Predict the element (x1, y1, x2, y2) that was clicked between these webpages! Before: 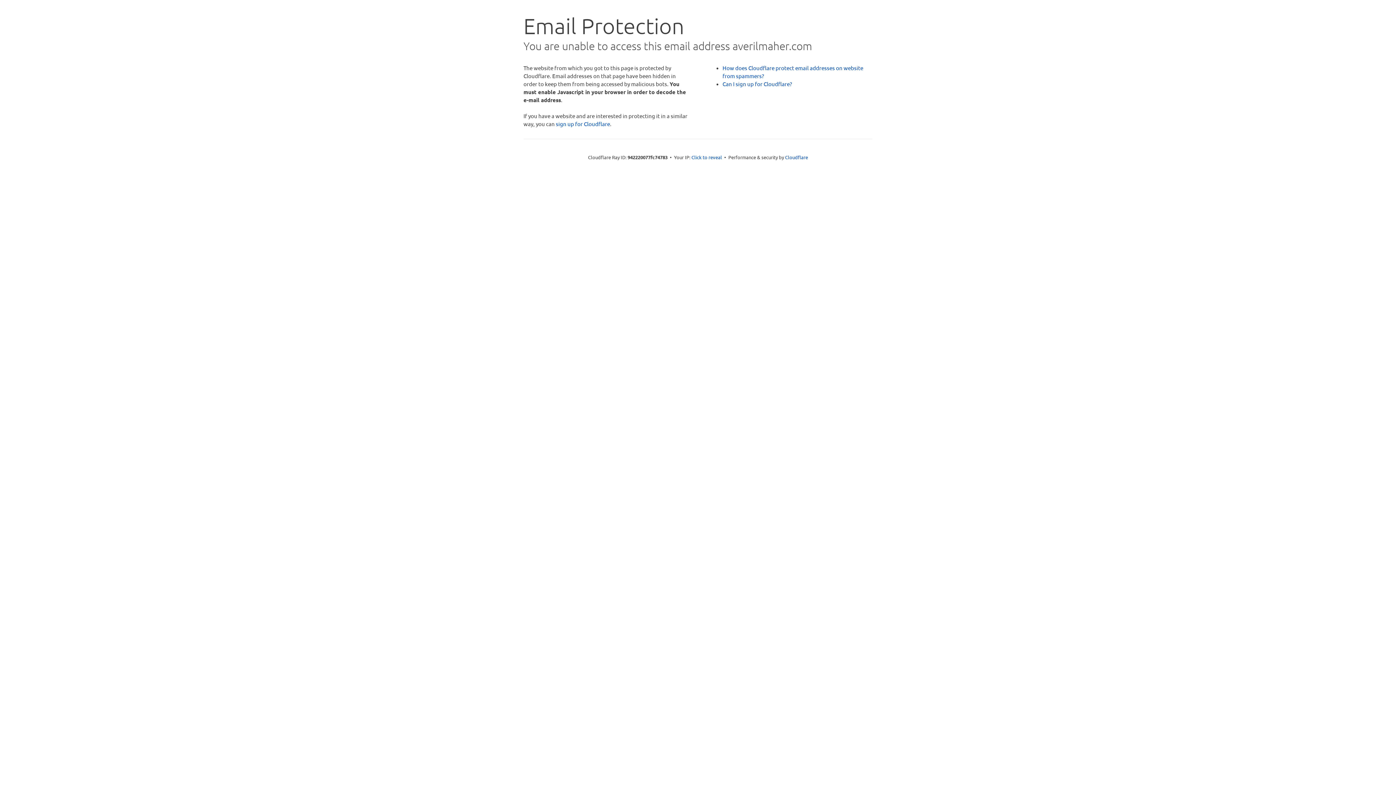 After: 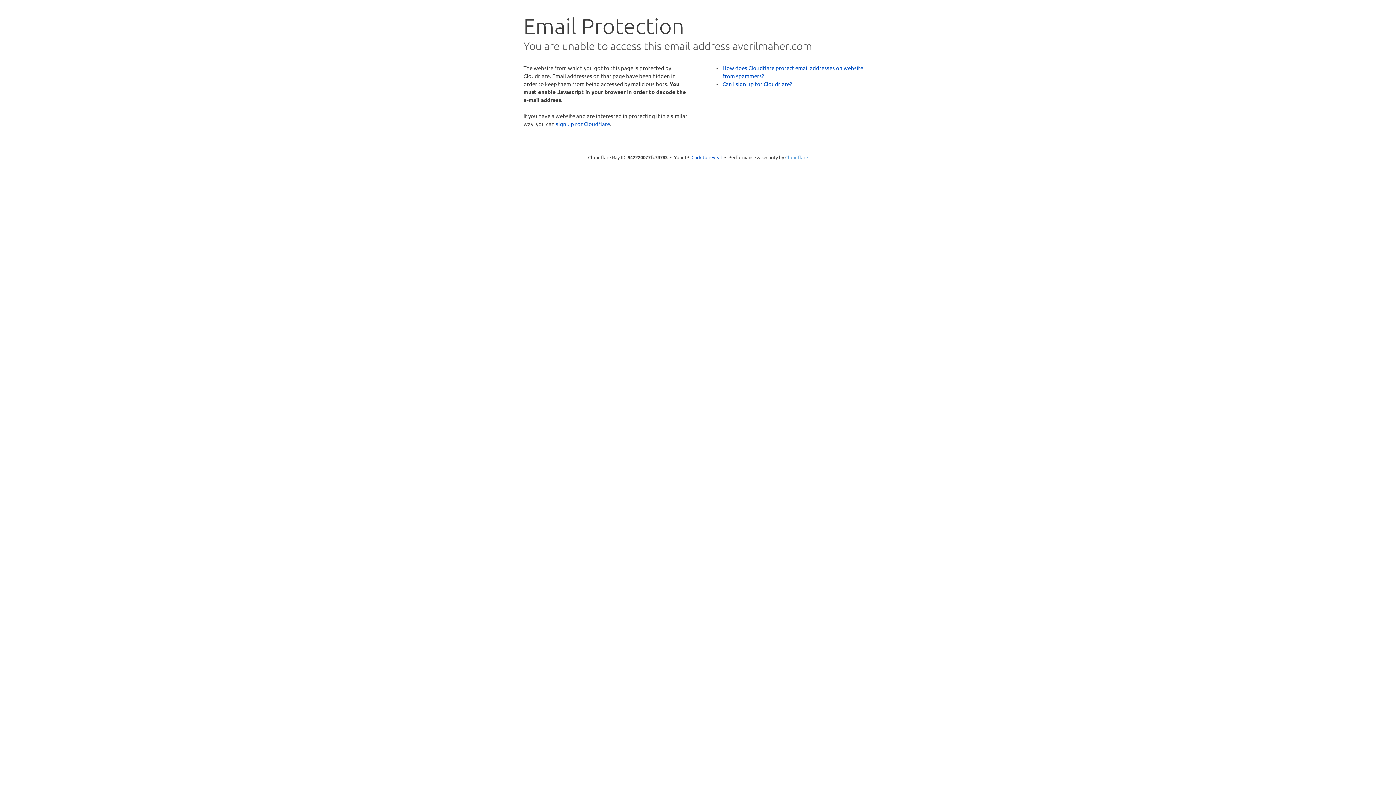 Action: label: Cloudflare bbox: (785, 154, 808, 160)